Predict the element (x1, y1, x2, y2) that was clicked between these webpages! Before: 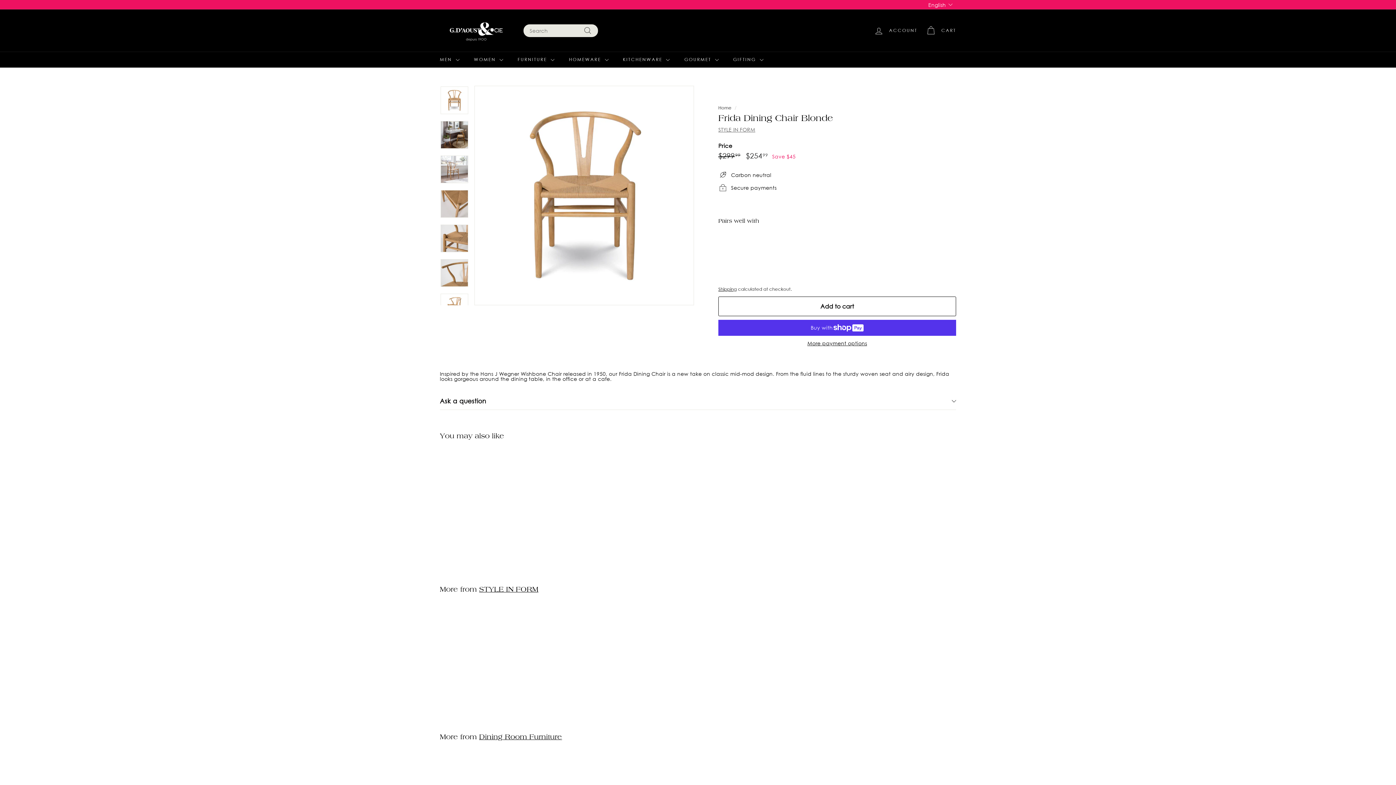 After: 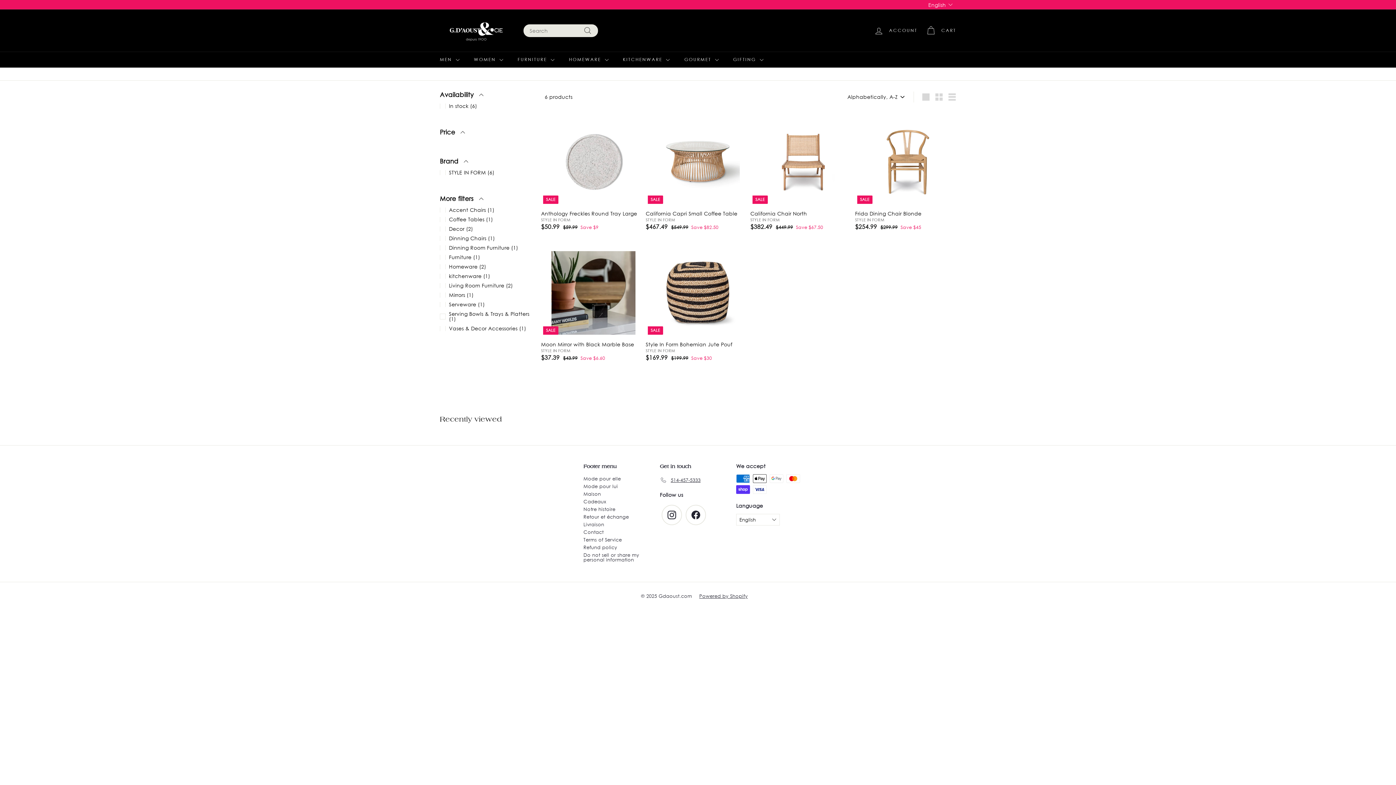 Action: bbox: (718, 126, 755, 132) label: STYLE IN FORM